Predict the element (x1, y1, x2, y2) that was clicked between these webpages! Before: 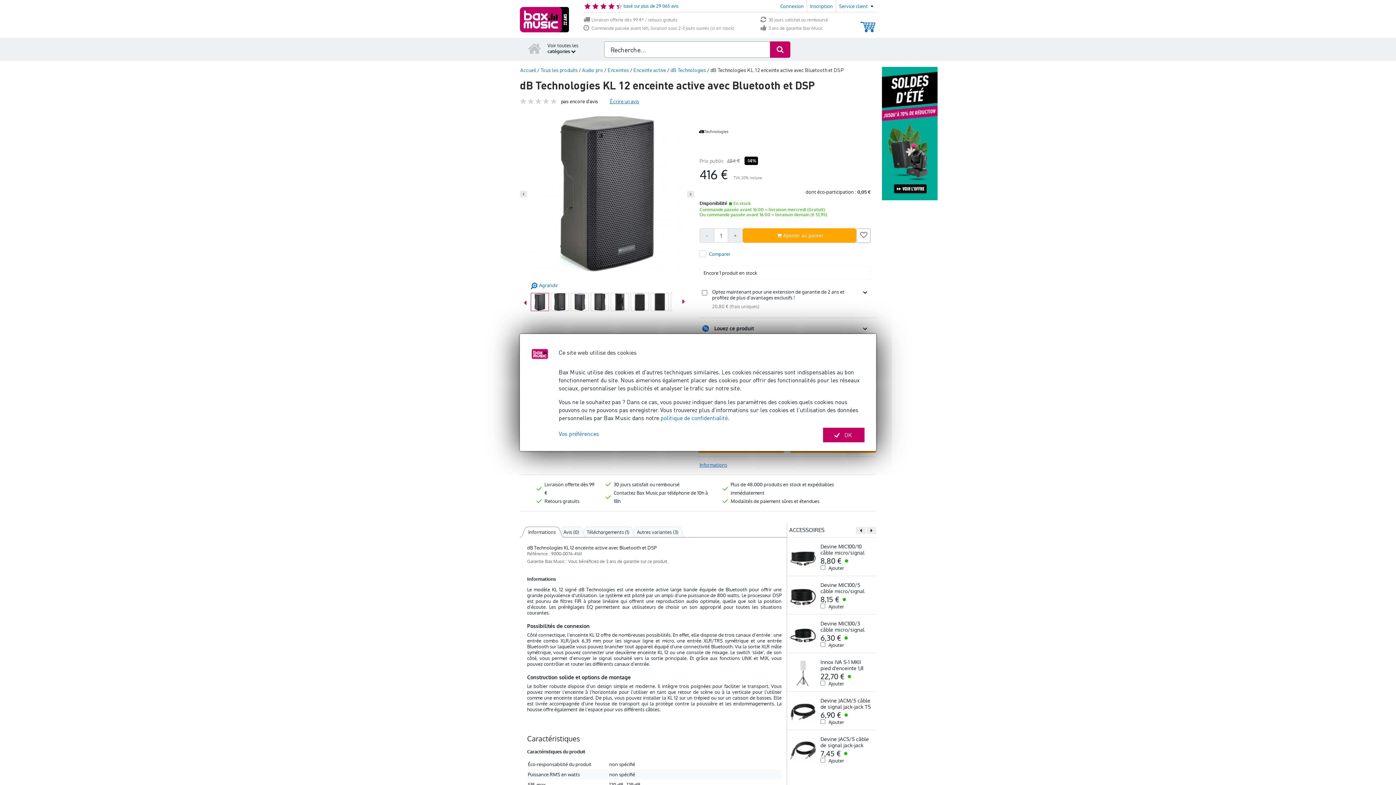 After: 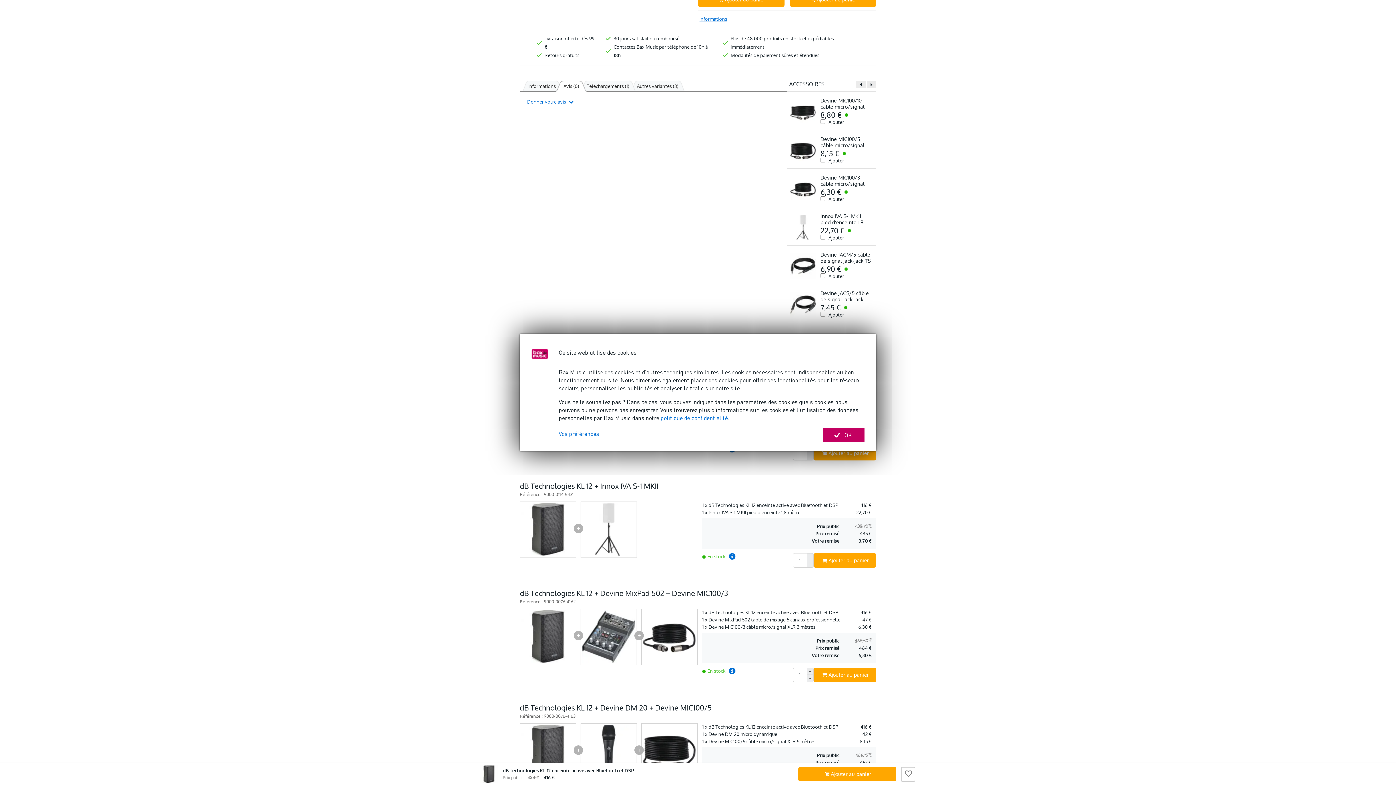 Action: bbox: (520, 97, 545, 105)